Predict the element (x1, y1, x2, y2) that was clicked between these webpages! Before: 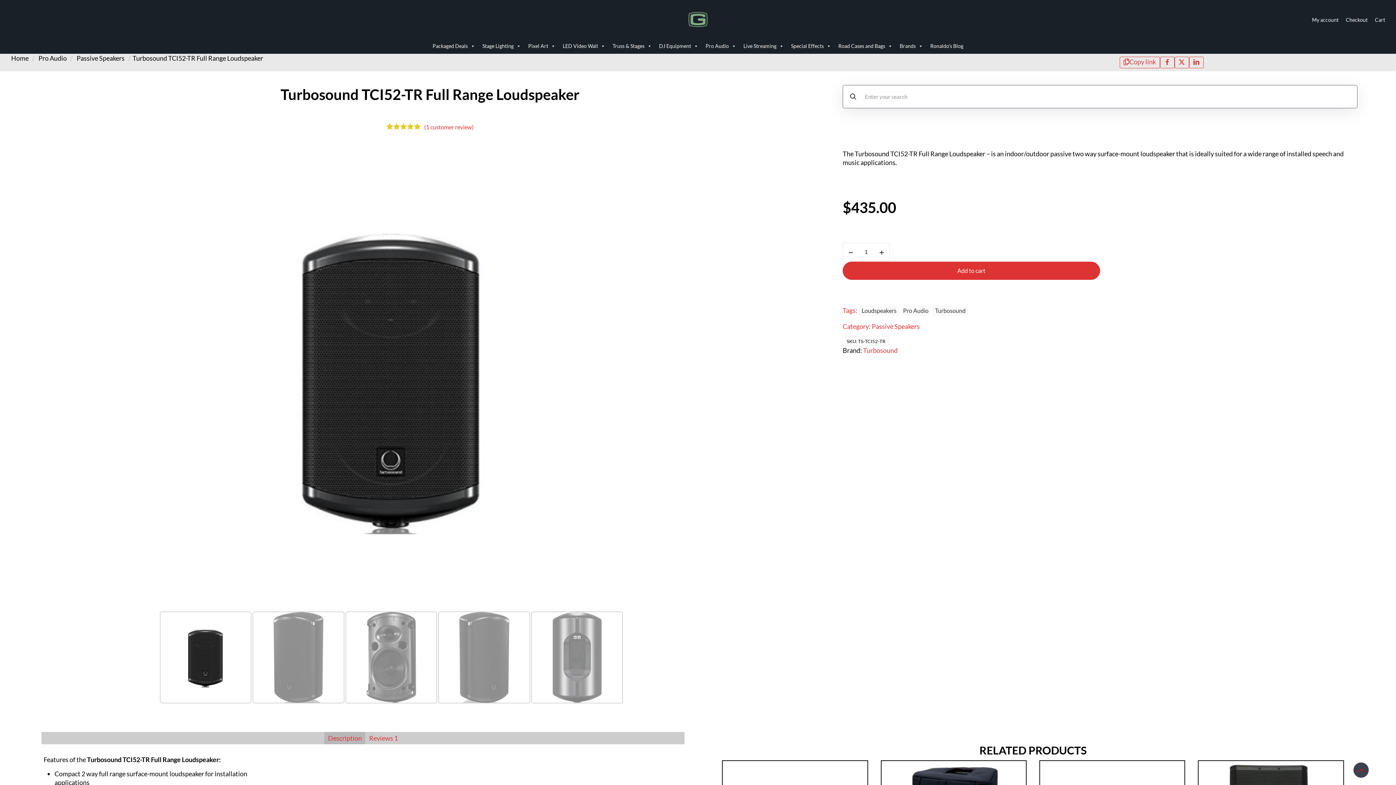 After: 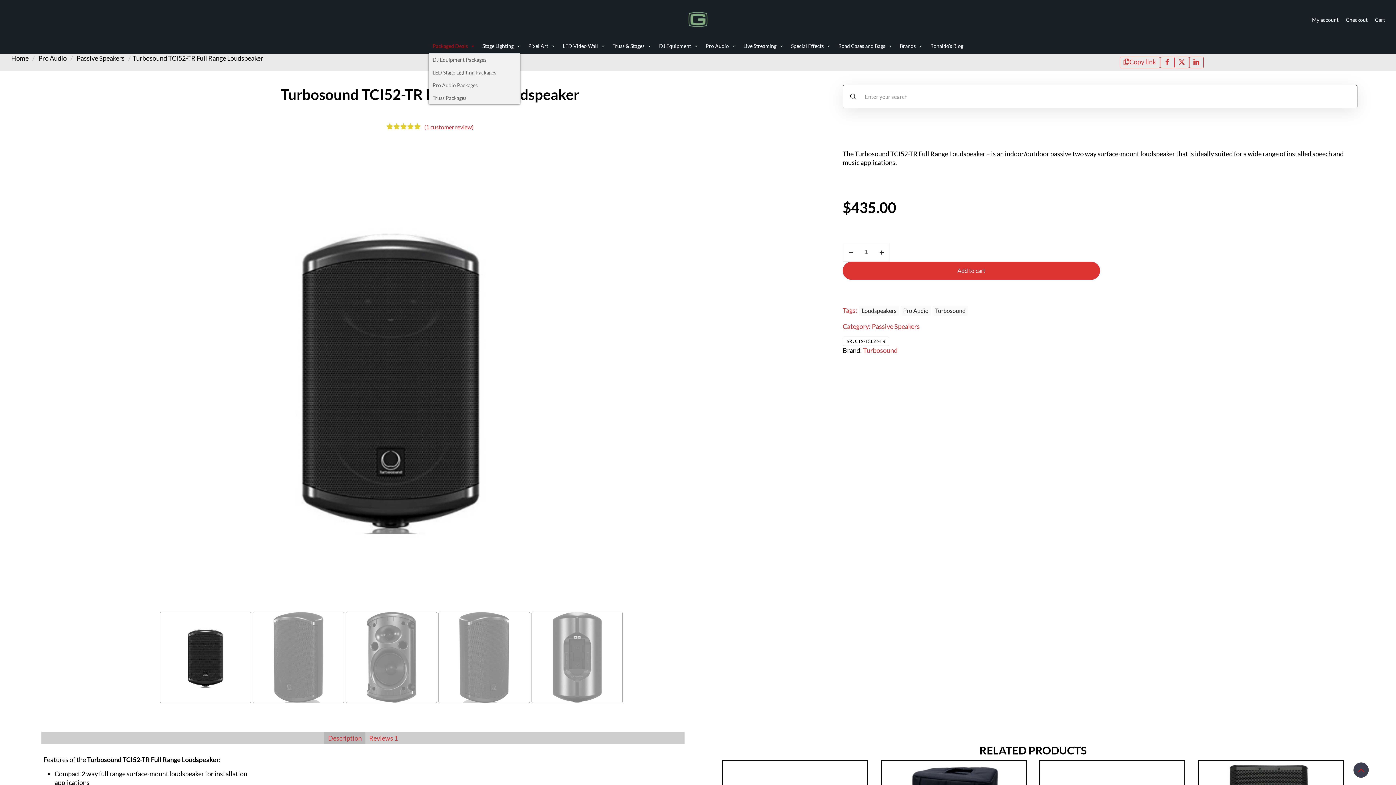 Action: label: Packaged Deals bbox: (429, 39, 478, 53)